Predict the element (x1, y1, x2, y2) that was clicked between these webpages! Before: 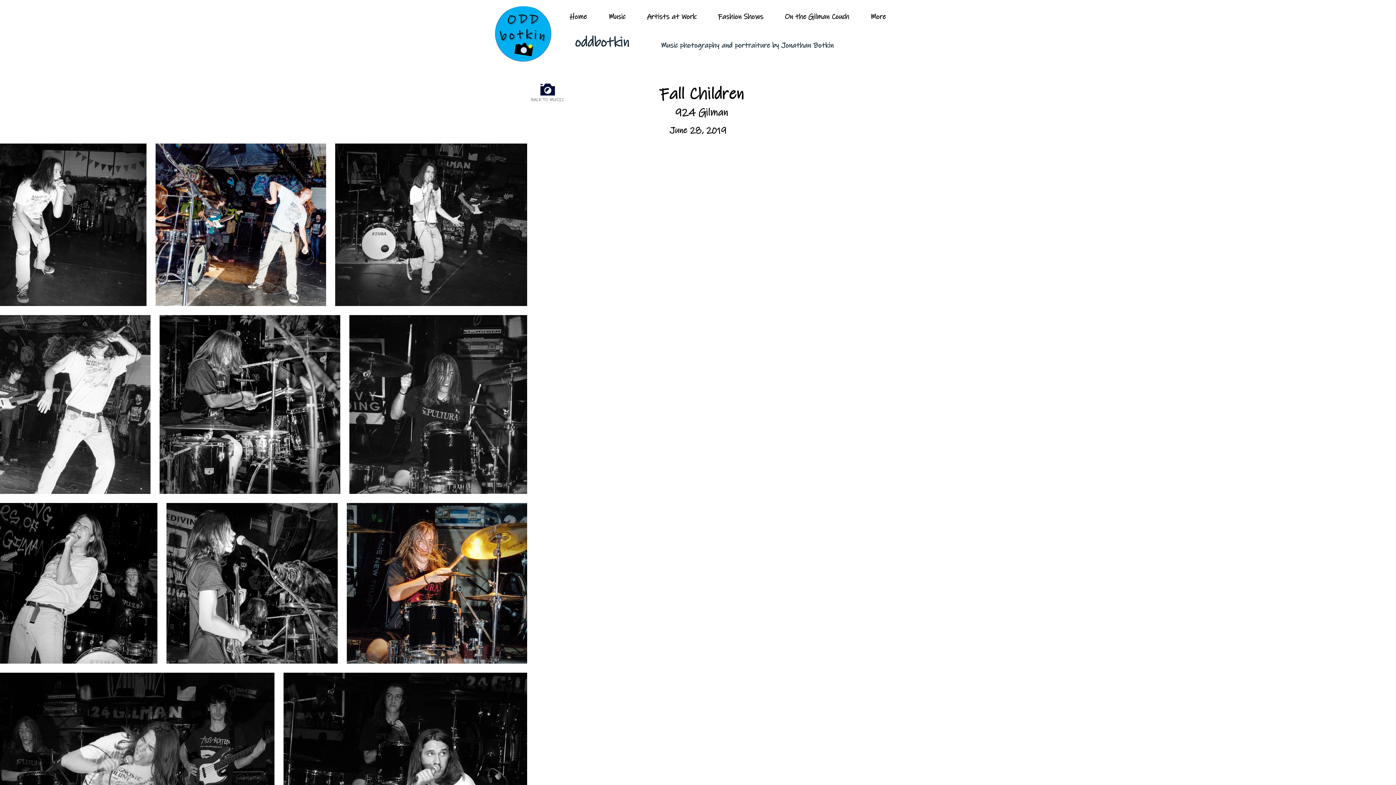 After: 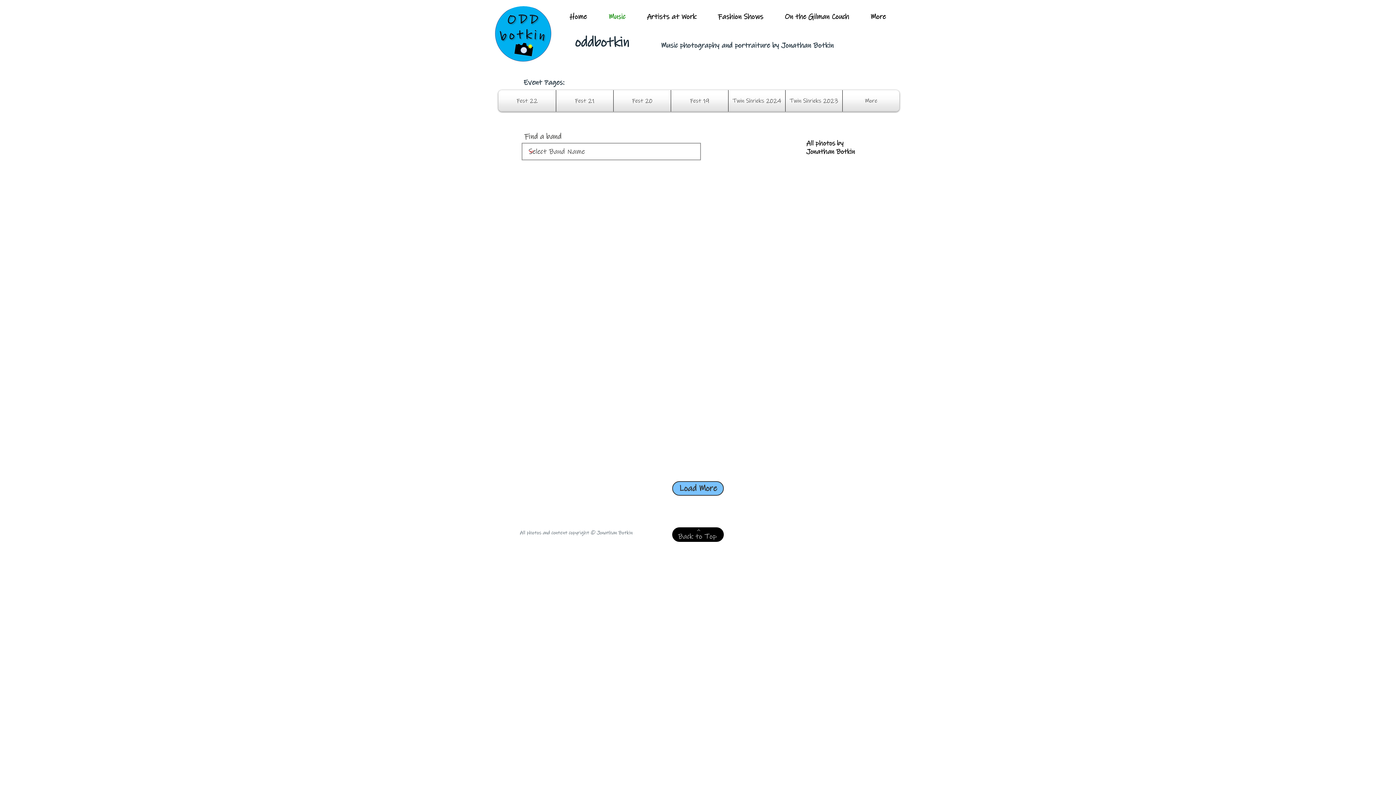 Action: bbox: (540, 82, 555, 97)